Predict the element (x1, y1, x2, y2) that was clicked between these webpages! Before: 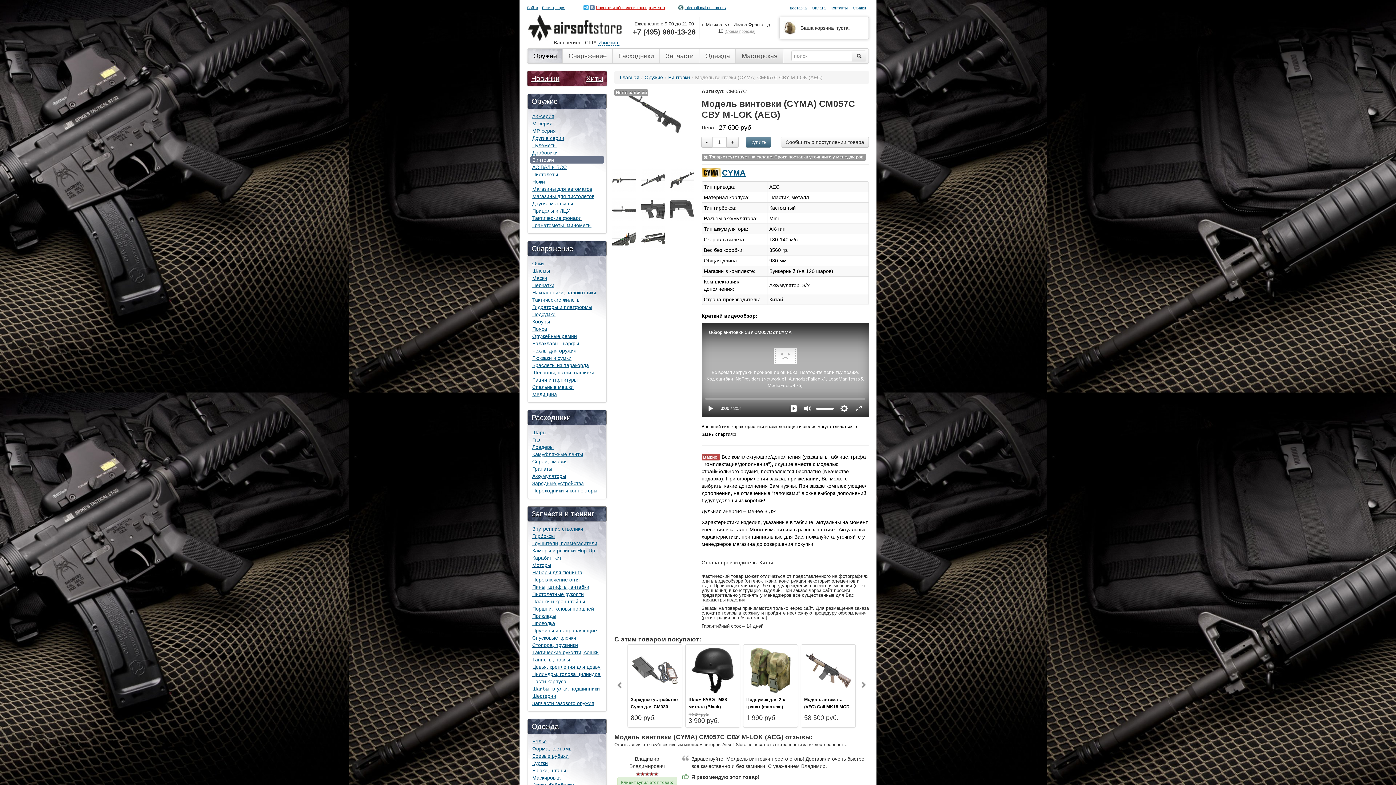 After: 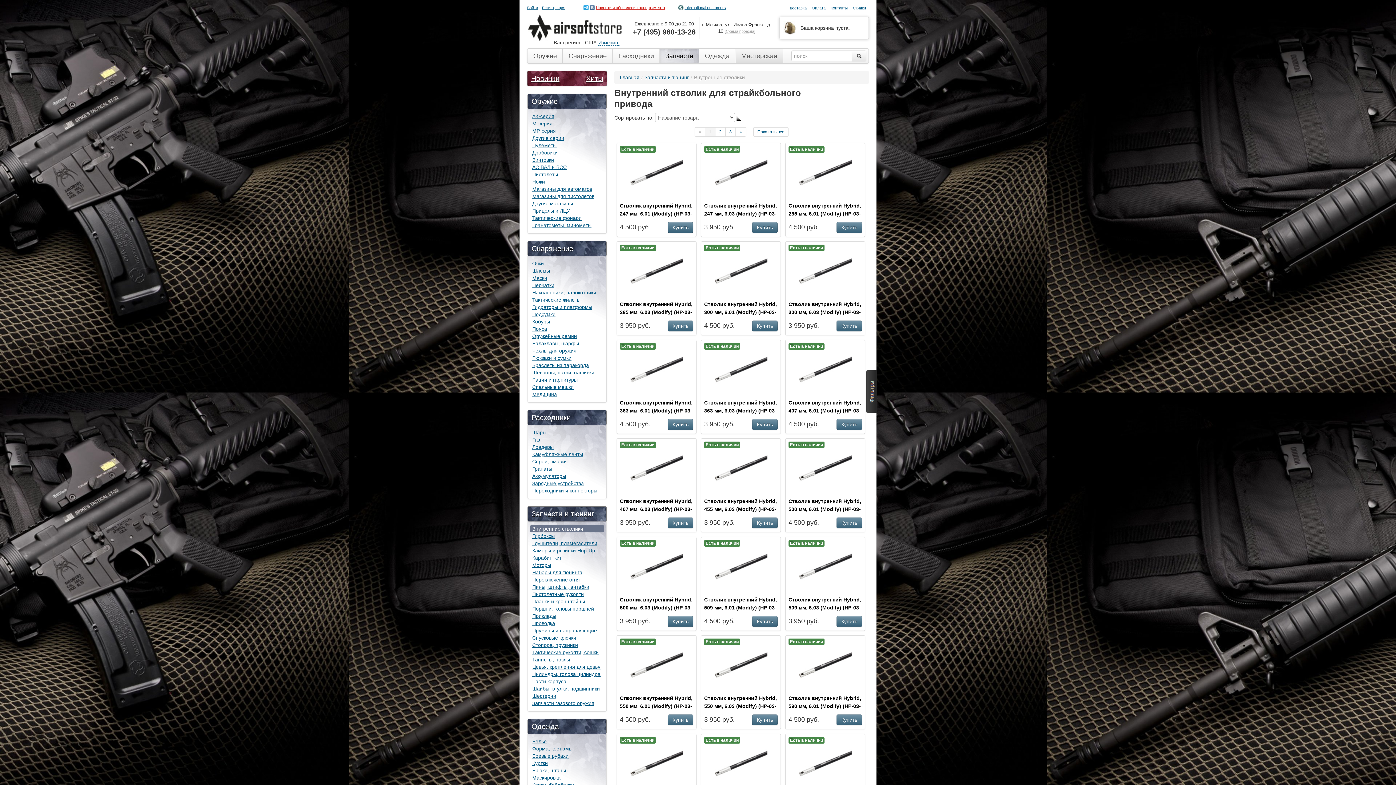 Action: bbox: (530, 525, 604, 532) label: Внутренние стволики